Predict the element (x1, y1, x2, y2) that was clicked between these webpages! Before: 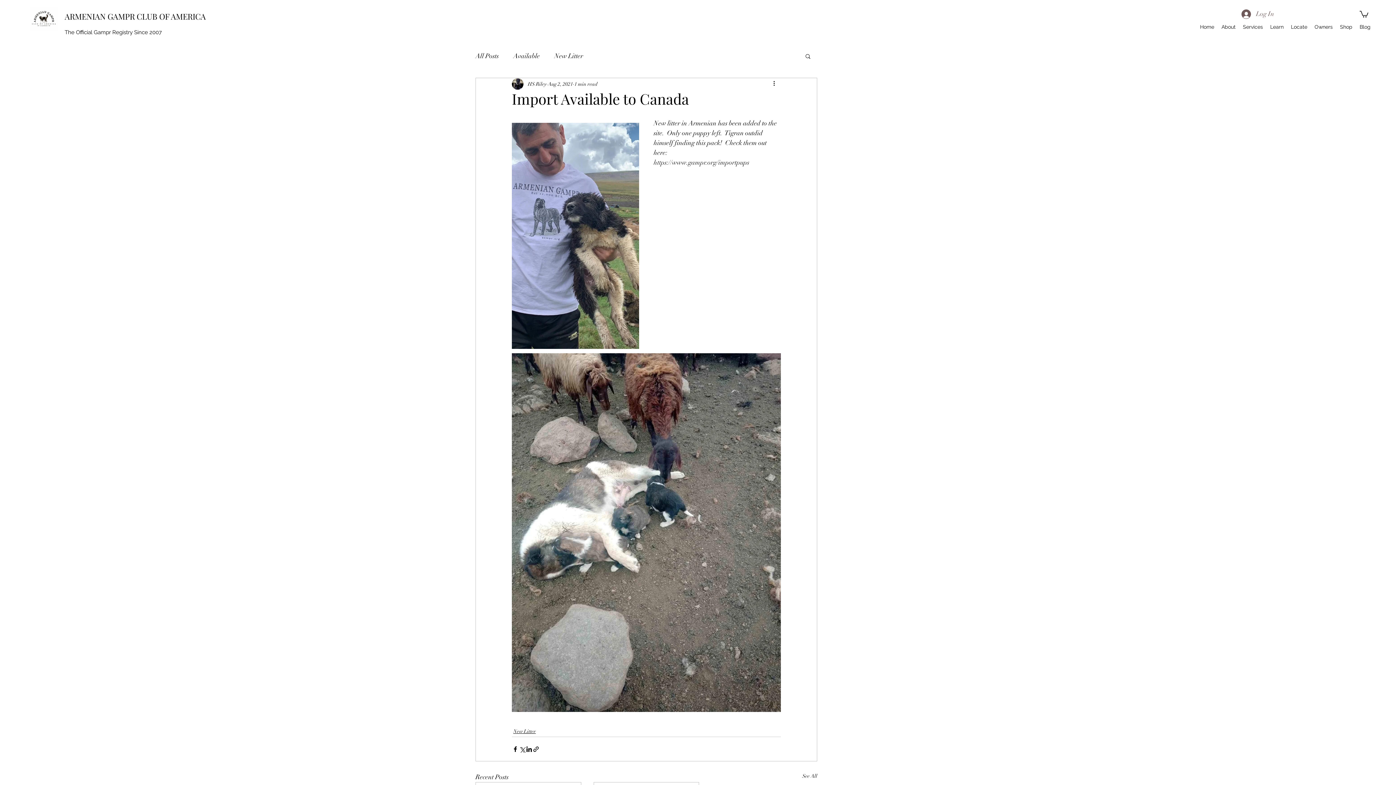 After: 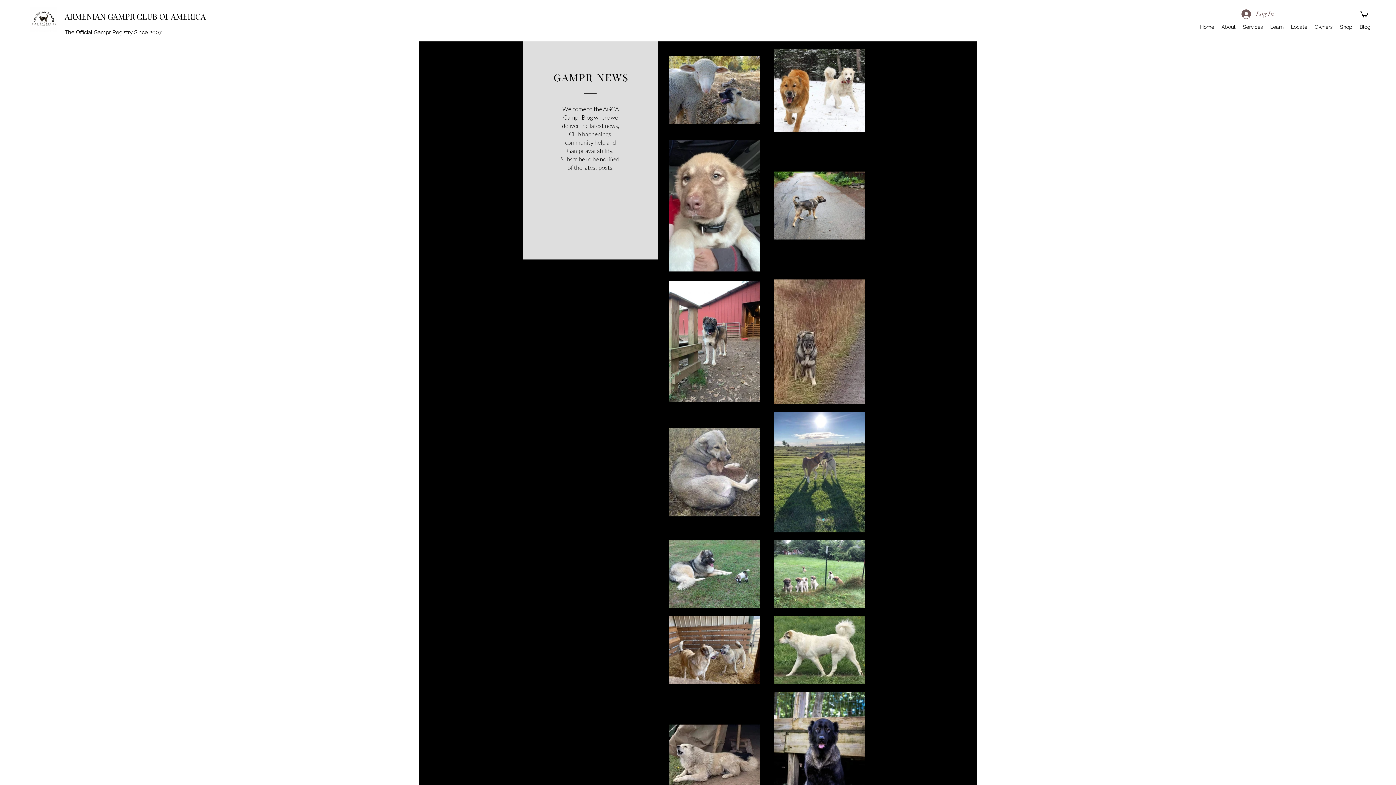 Action: label: New Litter bbox: (513, 728, 536, 735)